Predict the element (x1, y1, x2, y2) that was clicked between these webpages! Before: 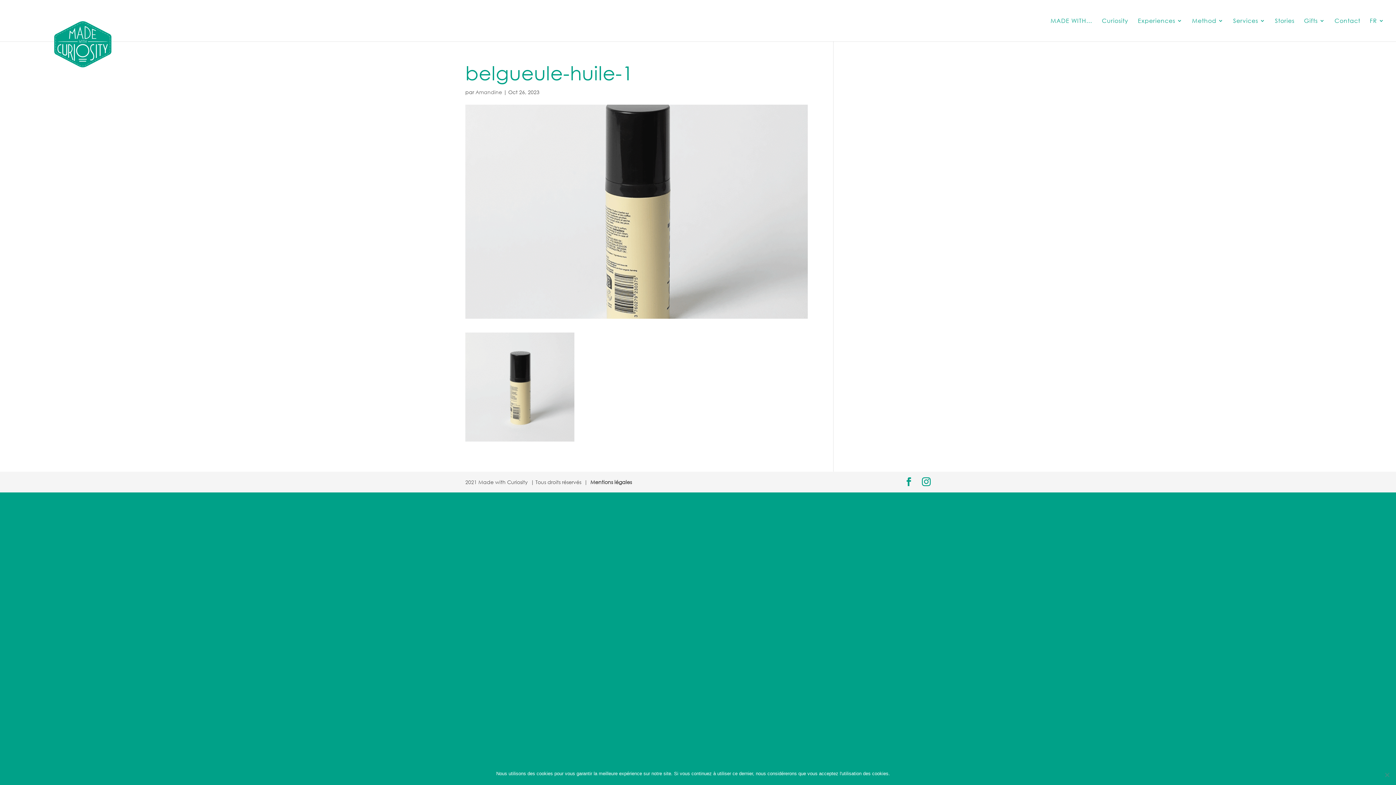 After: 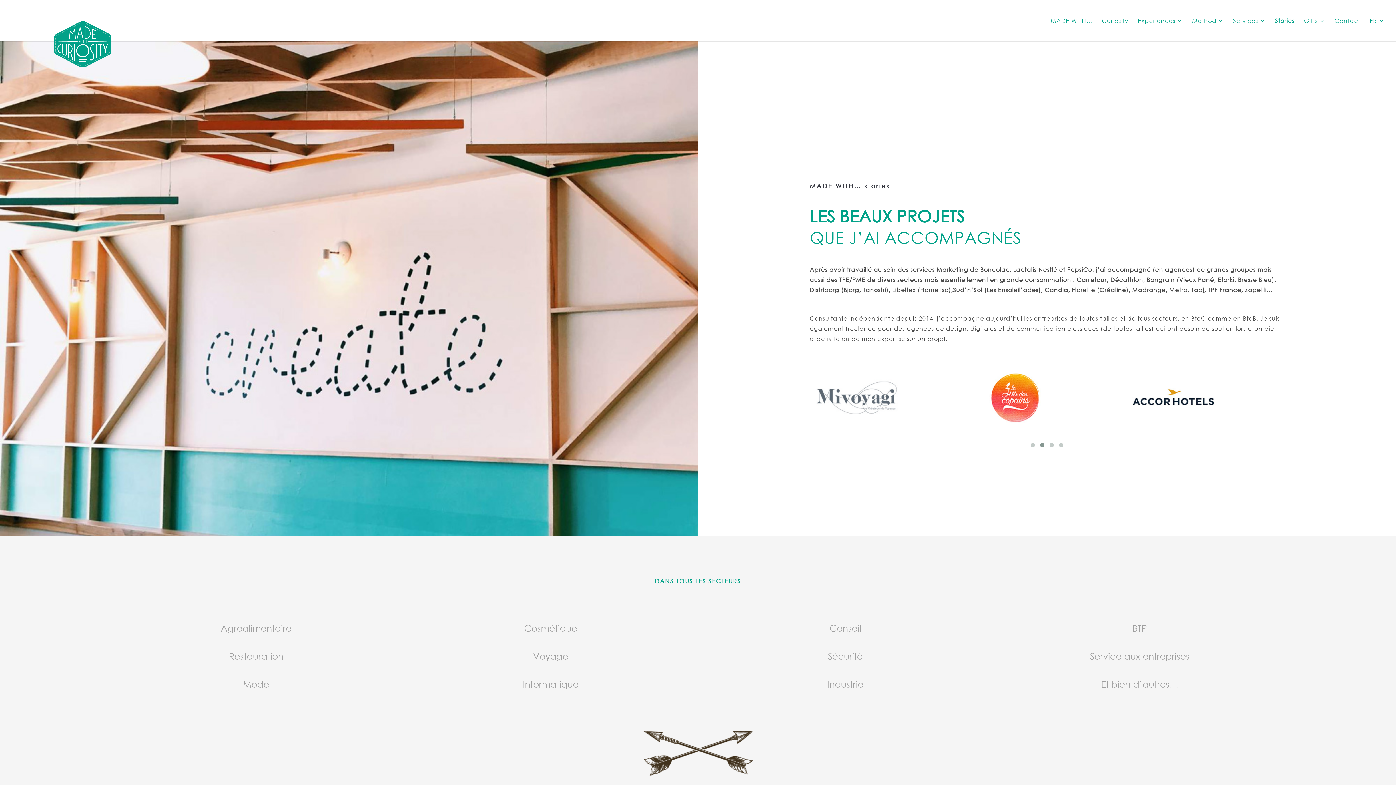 Action: bbox: (1275, 18, 1294, 41) label: Stories